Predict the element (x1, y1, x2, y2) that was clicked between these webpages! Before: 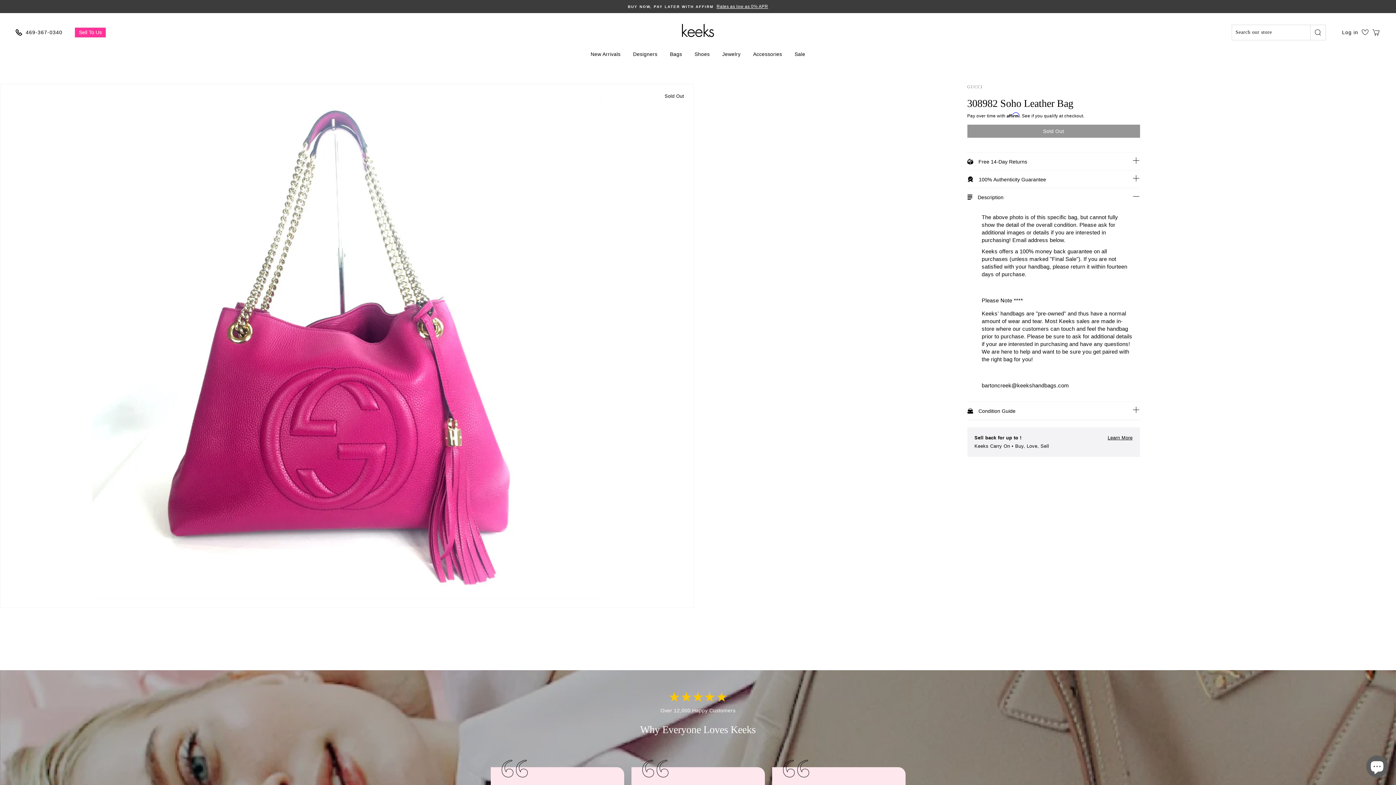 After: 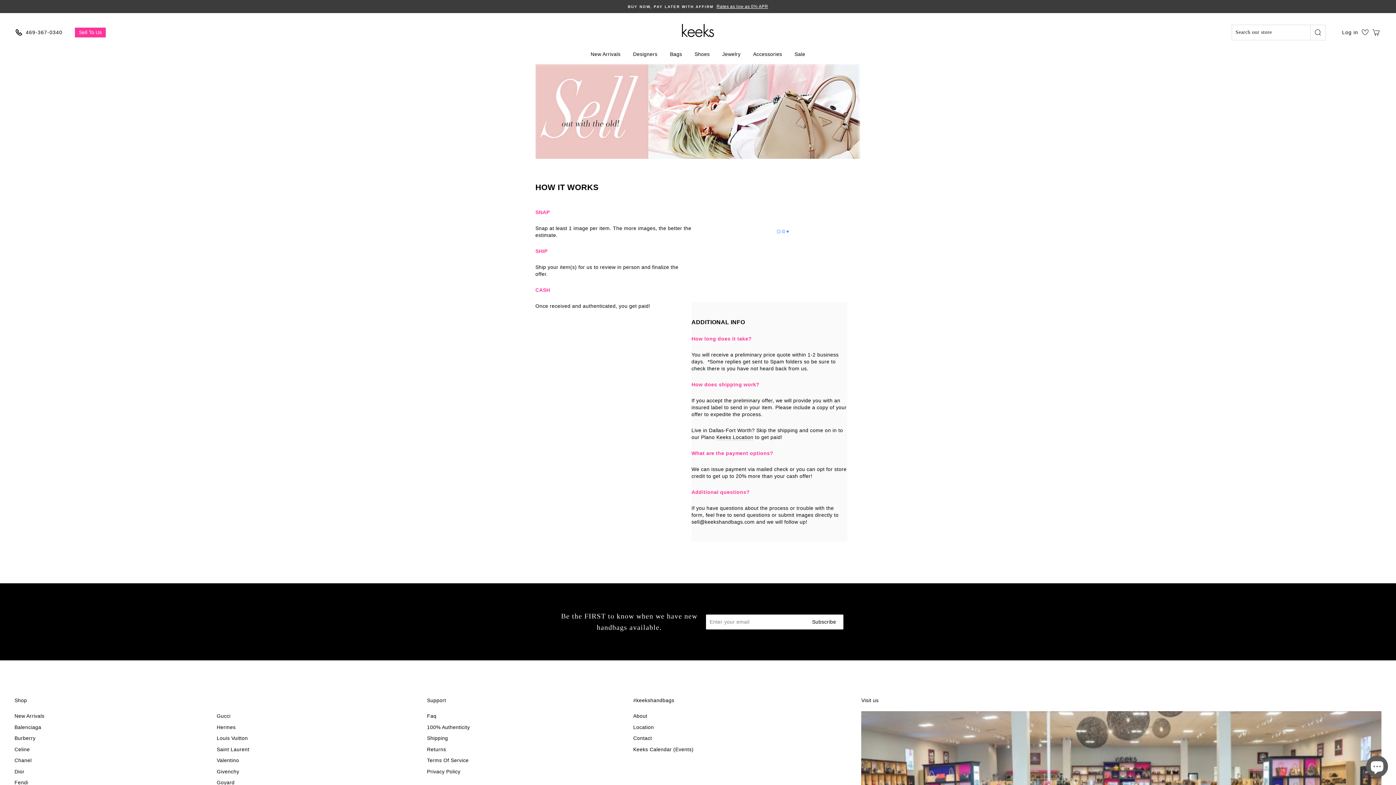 Action: bbox: (74, 27, 105, 37) label: Sell To Us